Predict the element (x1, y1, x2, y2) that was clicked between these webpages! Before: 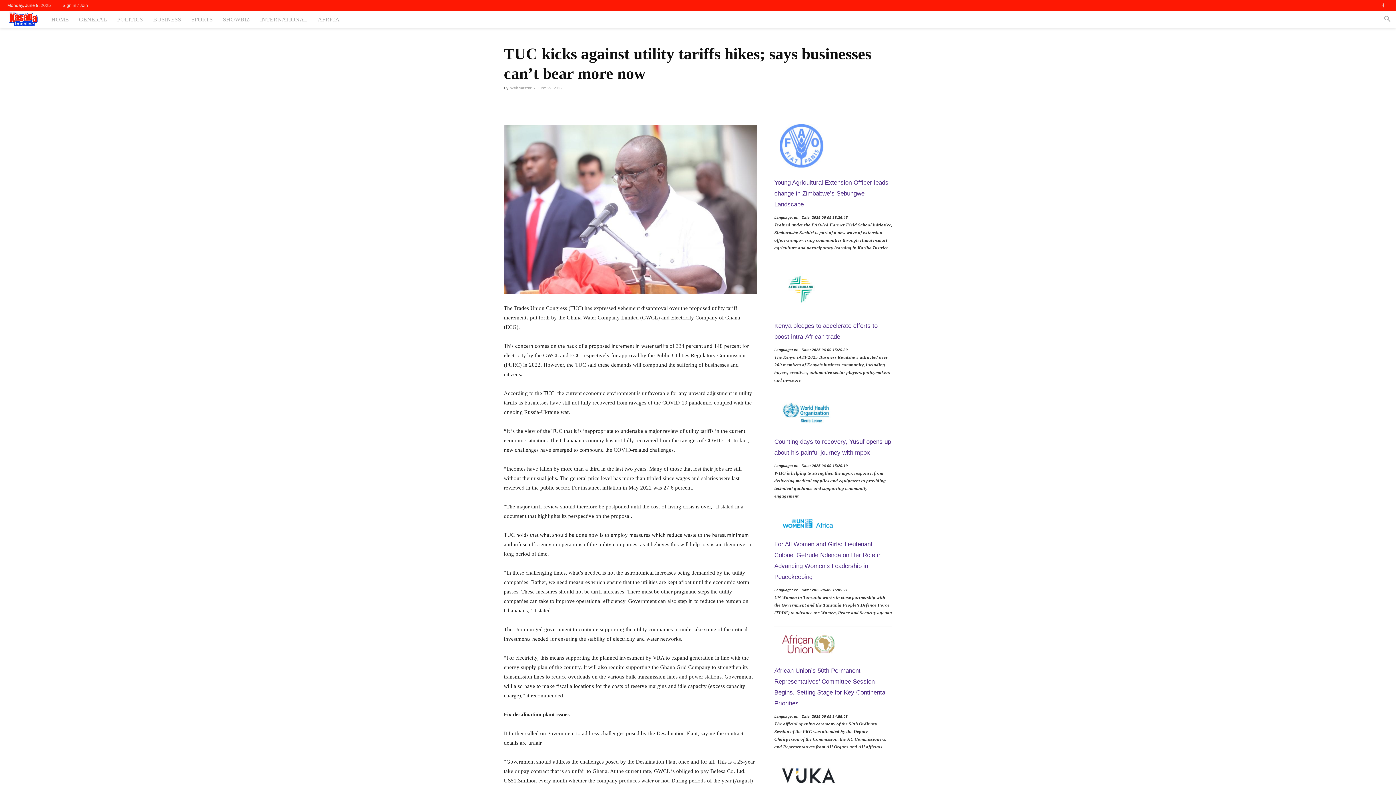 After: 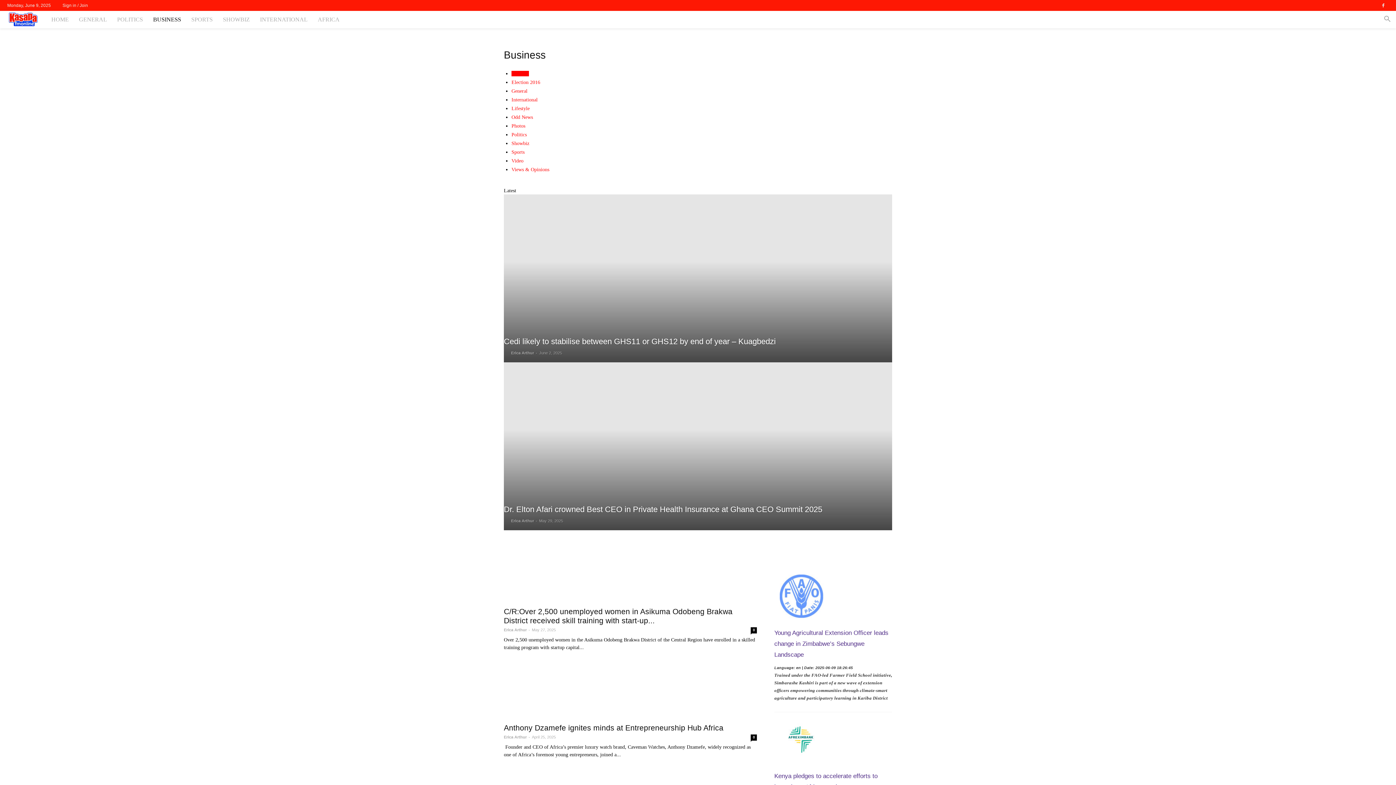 Action: bbox: (148, 10, 186, 28) label: BUSINESS